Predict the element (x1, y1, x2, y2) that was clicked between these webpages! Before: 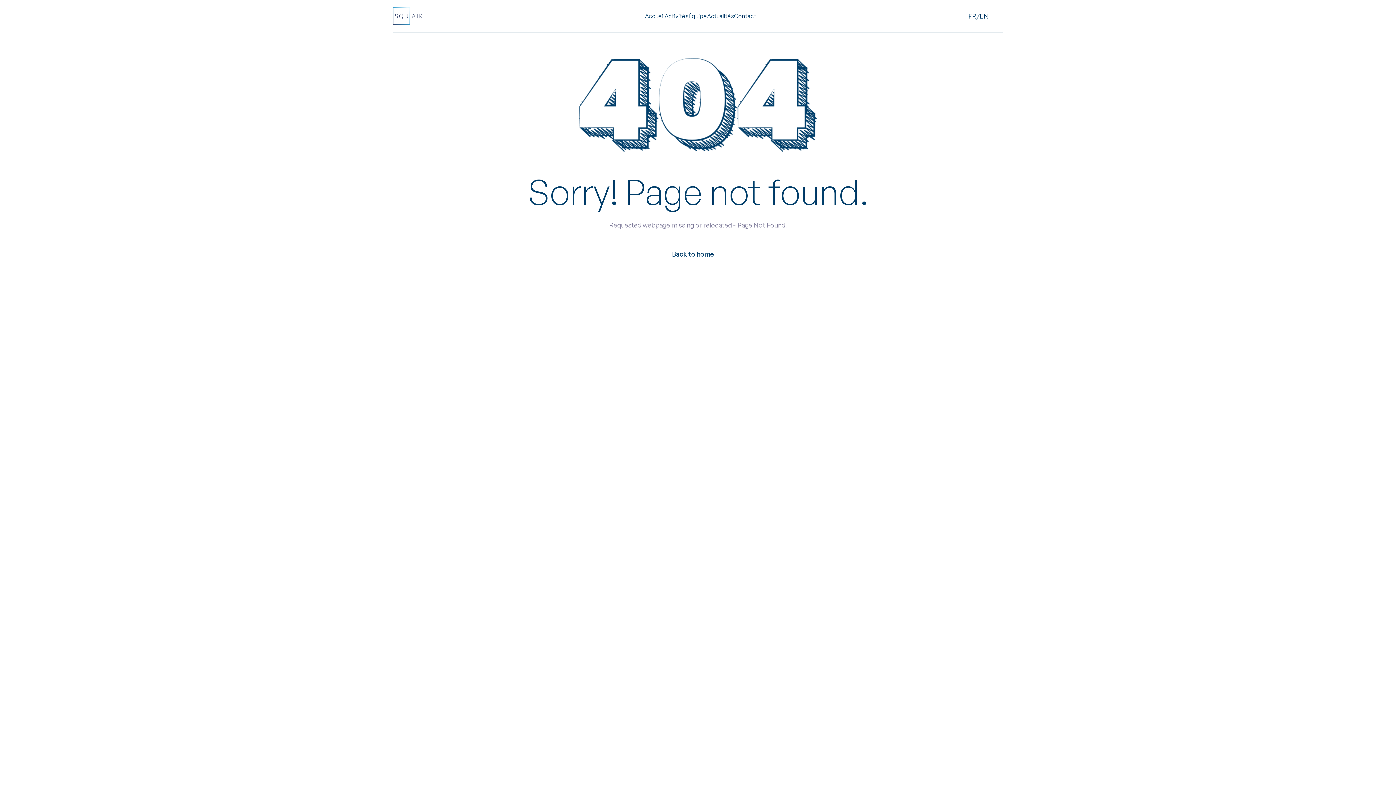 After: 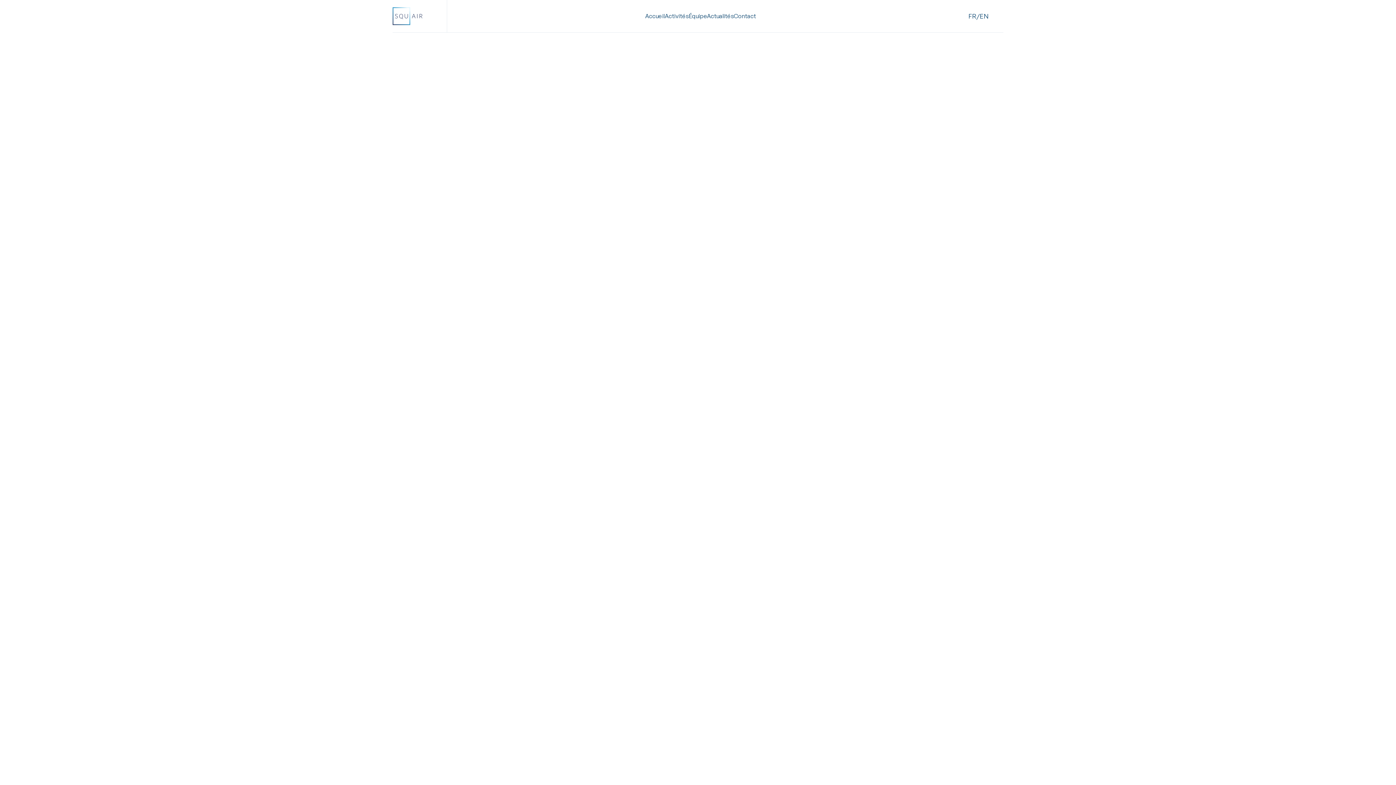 Action: label: Équipe bbox: (688, 13, 707, 19)